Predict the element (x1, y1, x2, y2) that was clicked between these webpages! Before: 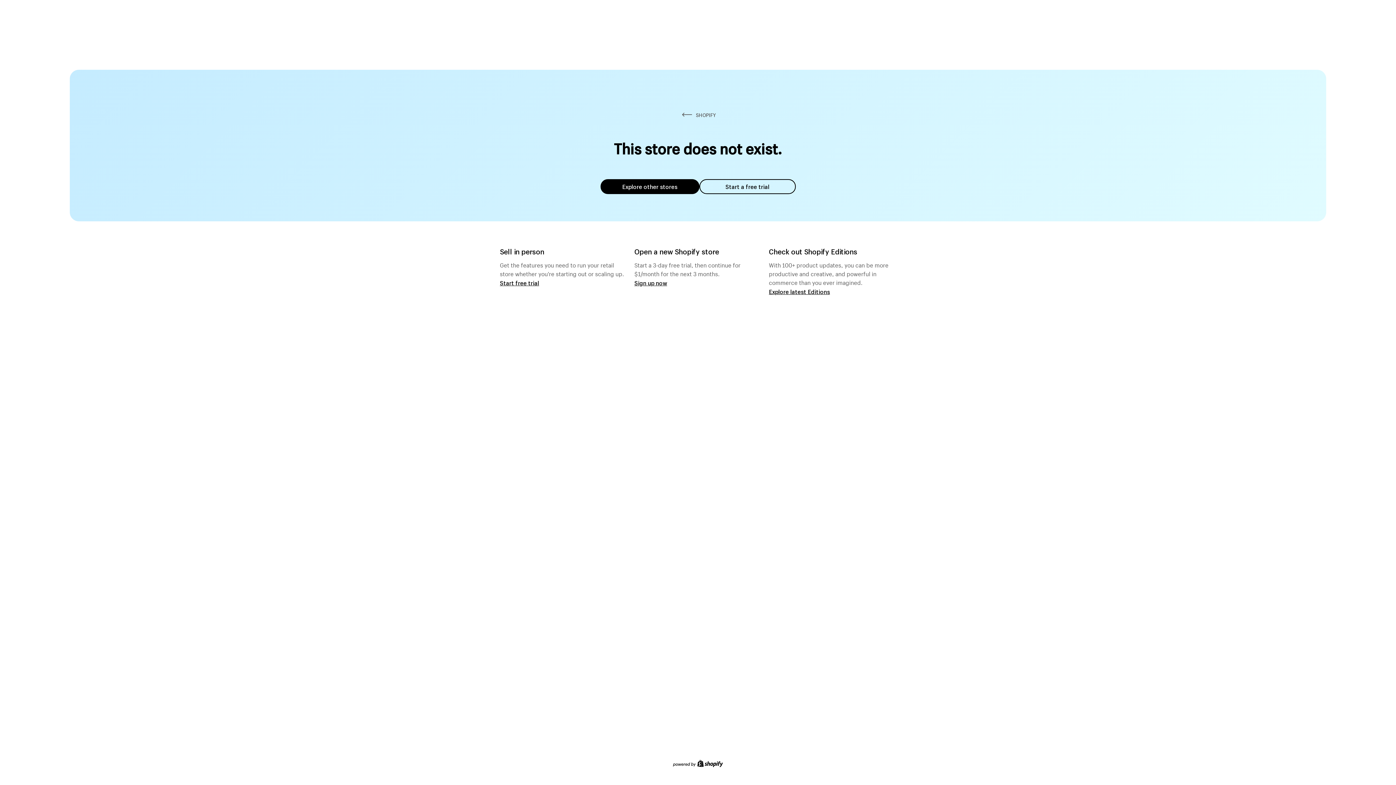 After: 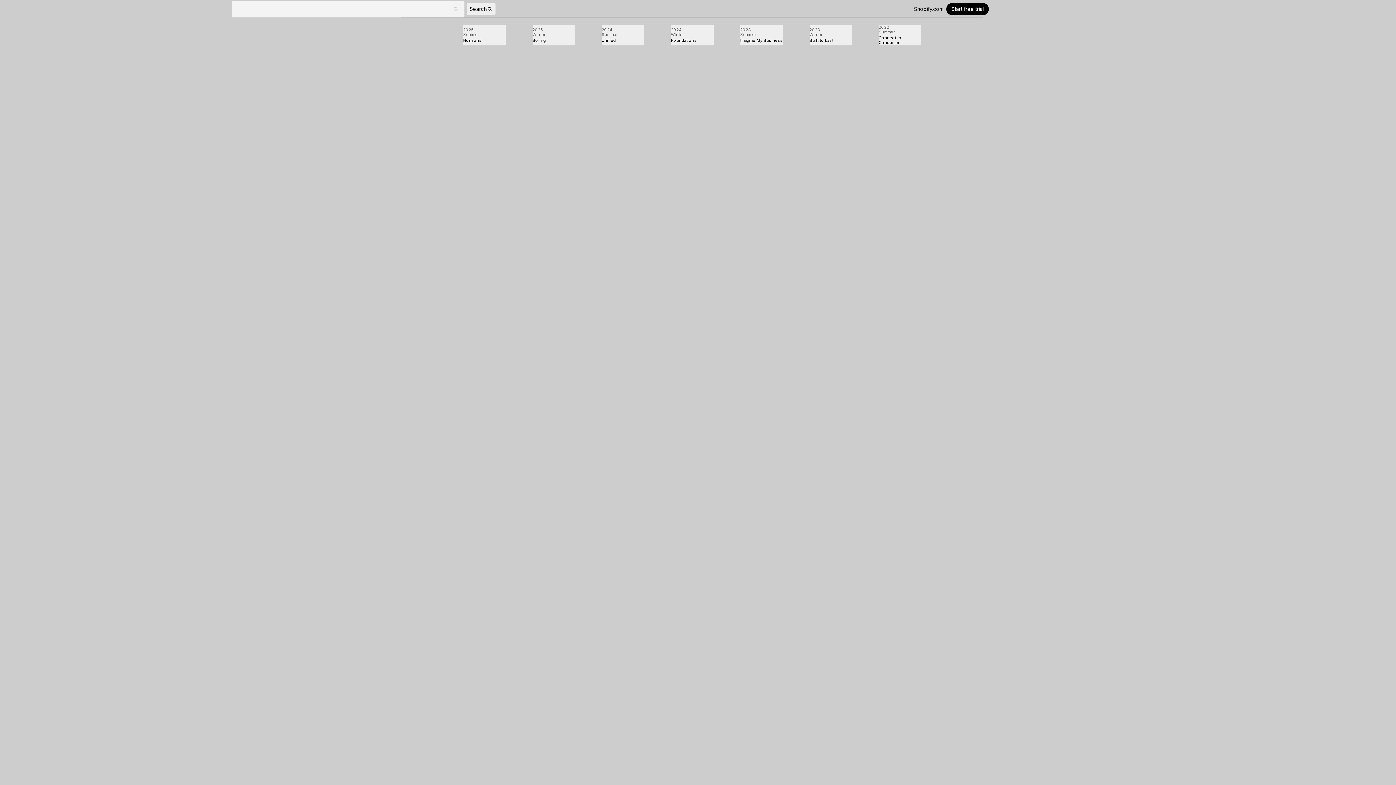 Action: bbox: (769, 287, 830, 295) label: Explore latest Editions